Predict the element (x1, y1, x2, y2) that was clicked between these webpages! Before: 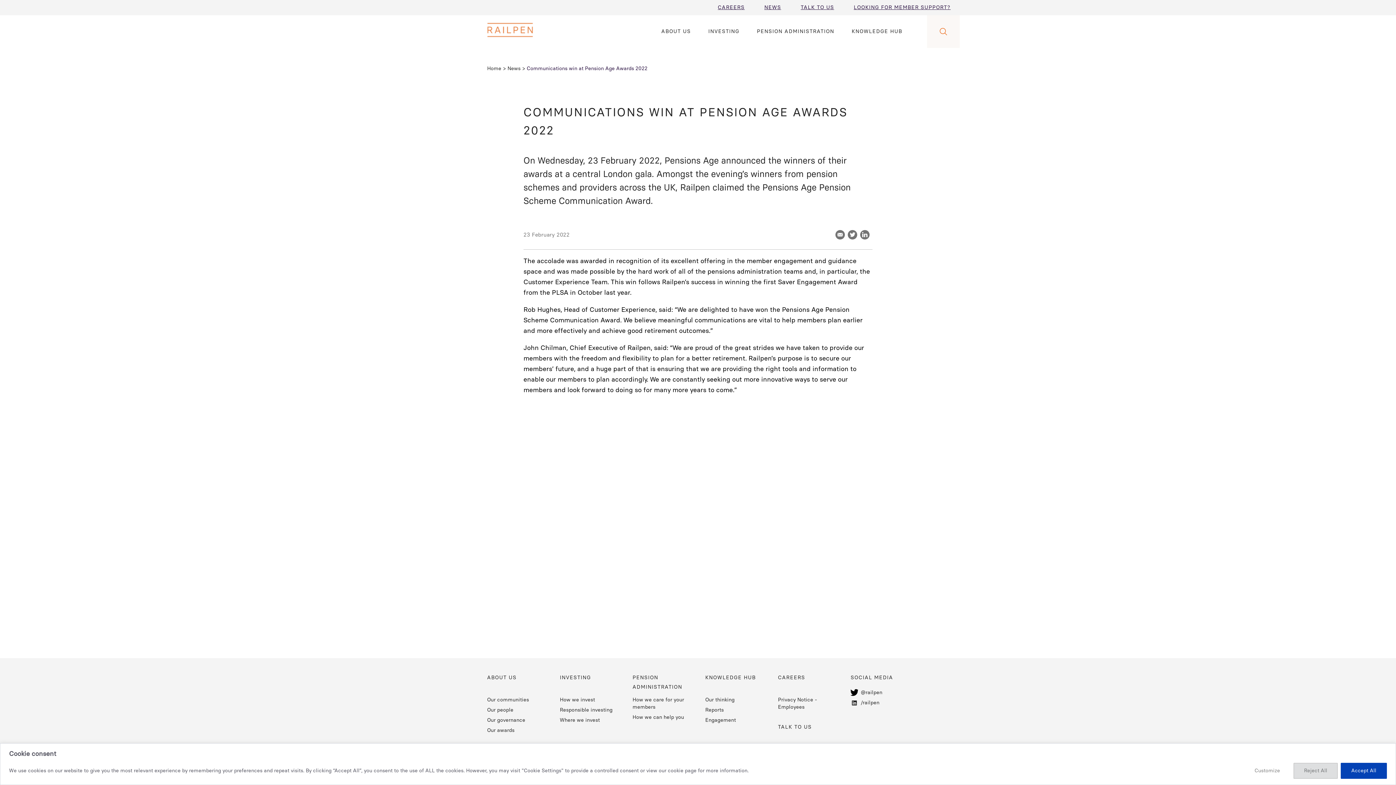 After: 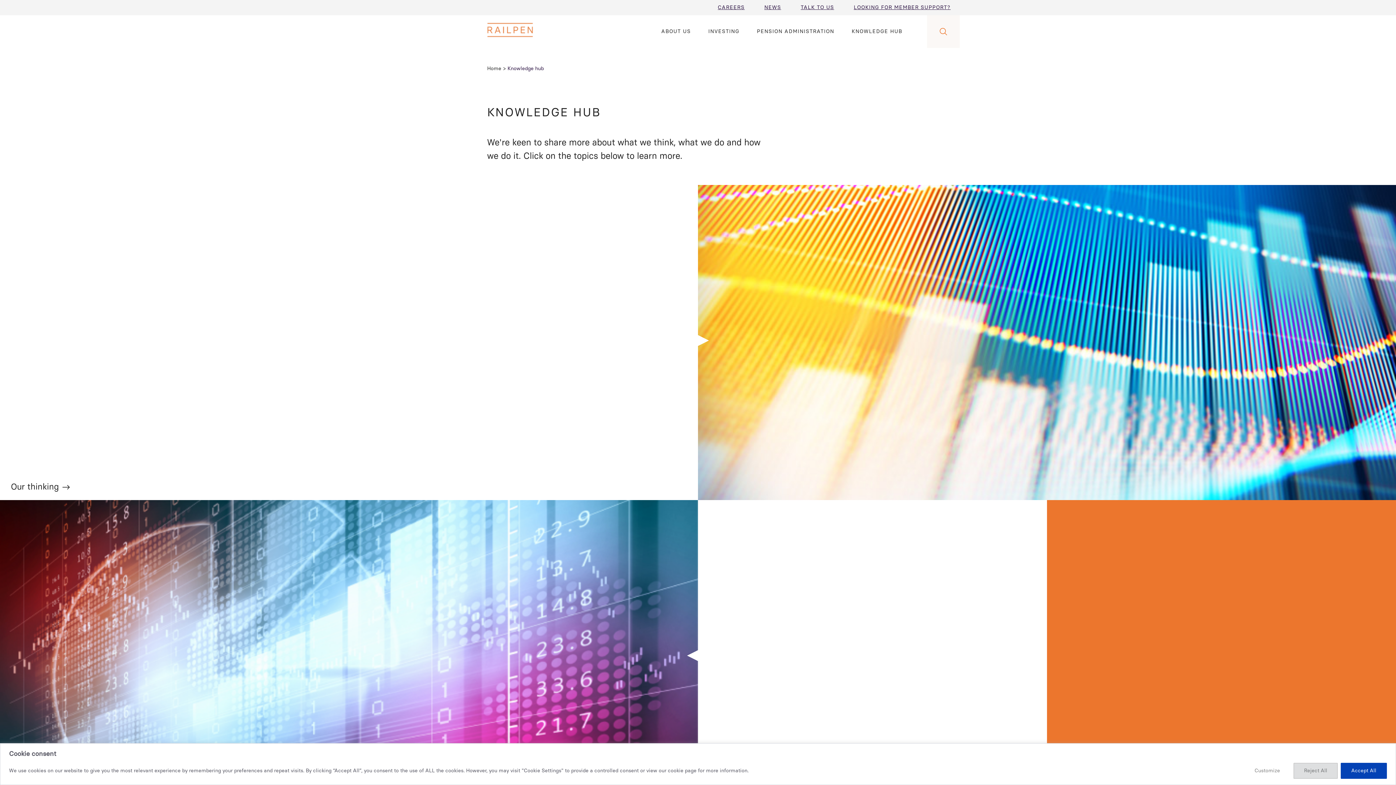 Action: bbox: (851, 26, 902, 36) label: KNOWLEDGE HUB